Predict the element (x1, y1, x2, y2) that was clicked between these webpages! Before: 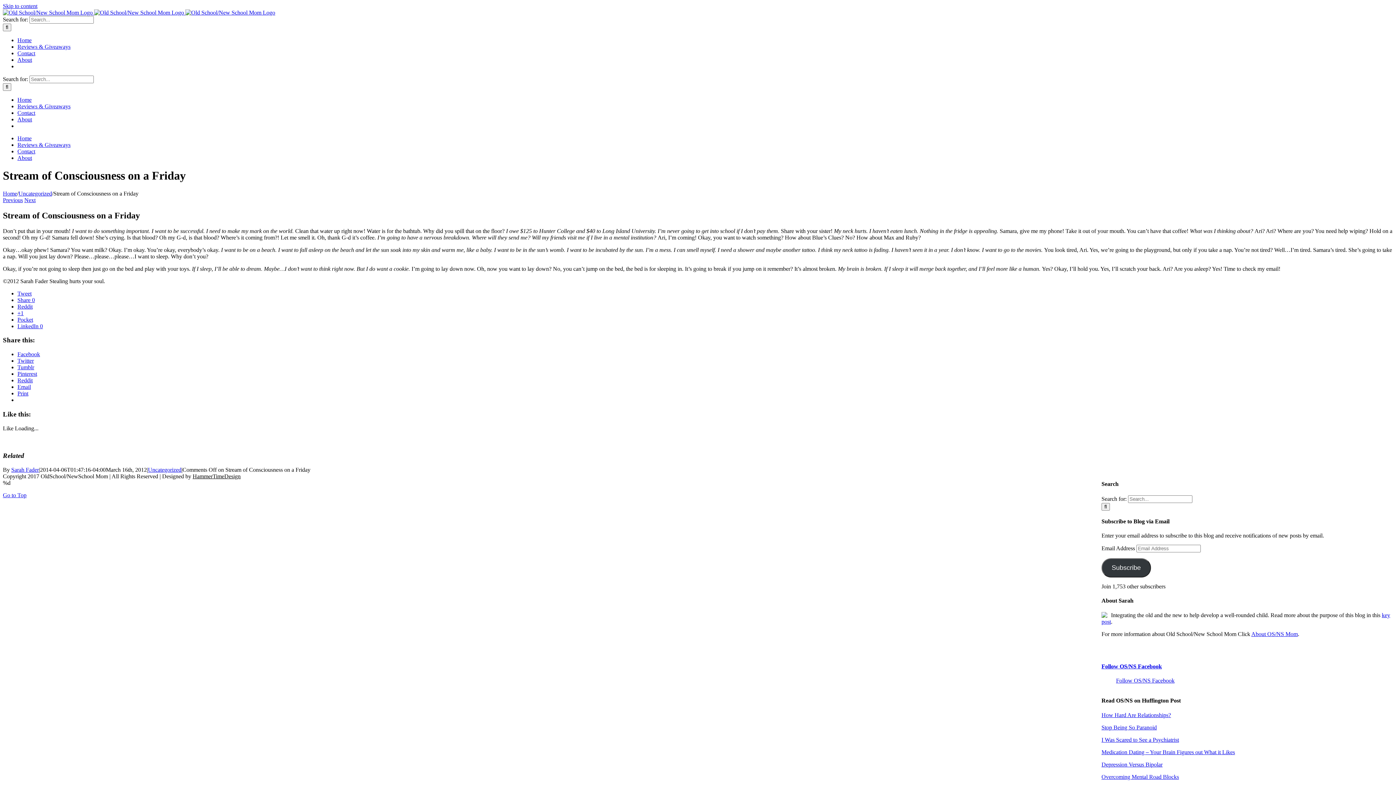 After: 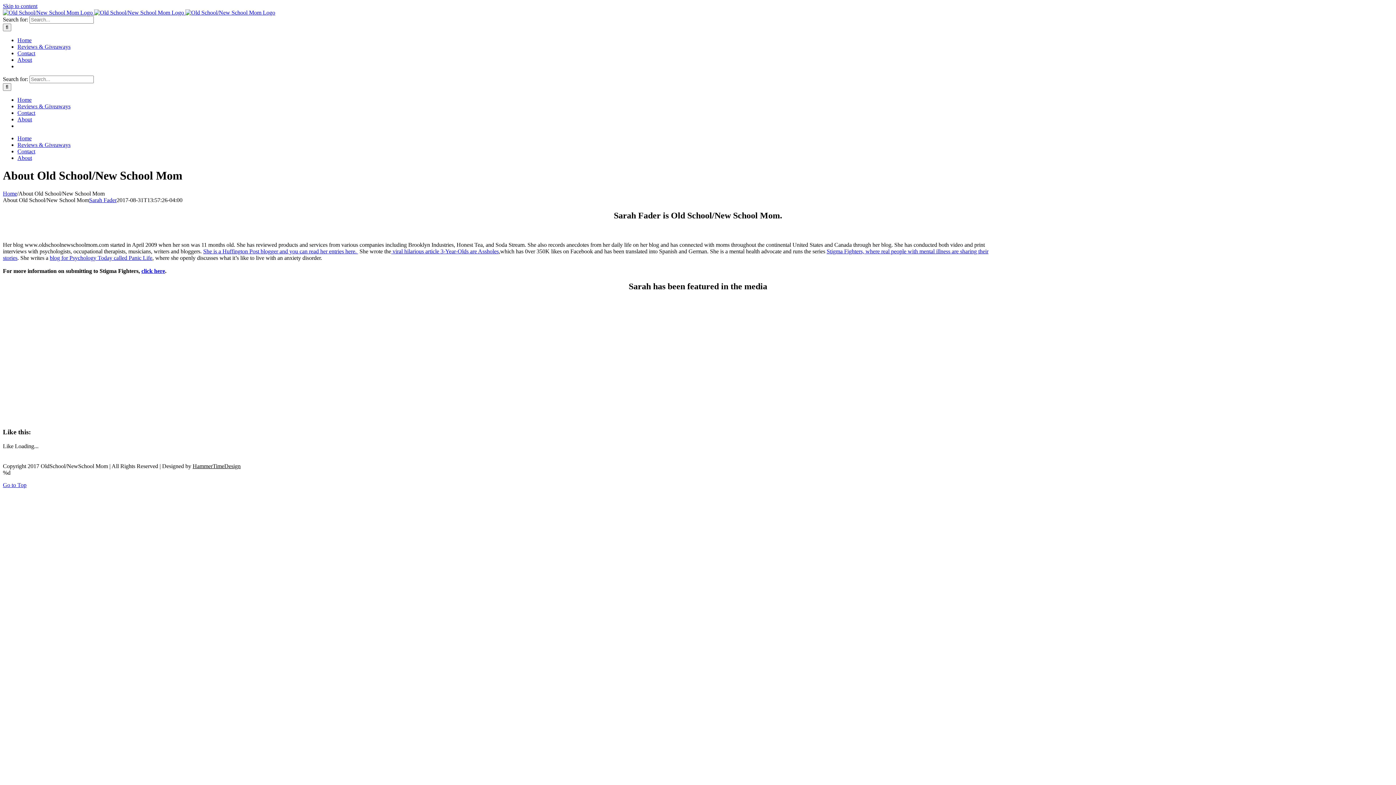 Action: label: About bbox: (17, 56, 32, 62)